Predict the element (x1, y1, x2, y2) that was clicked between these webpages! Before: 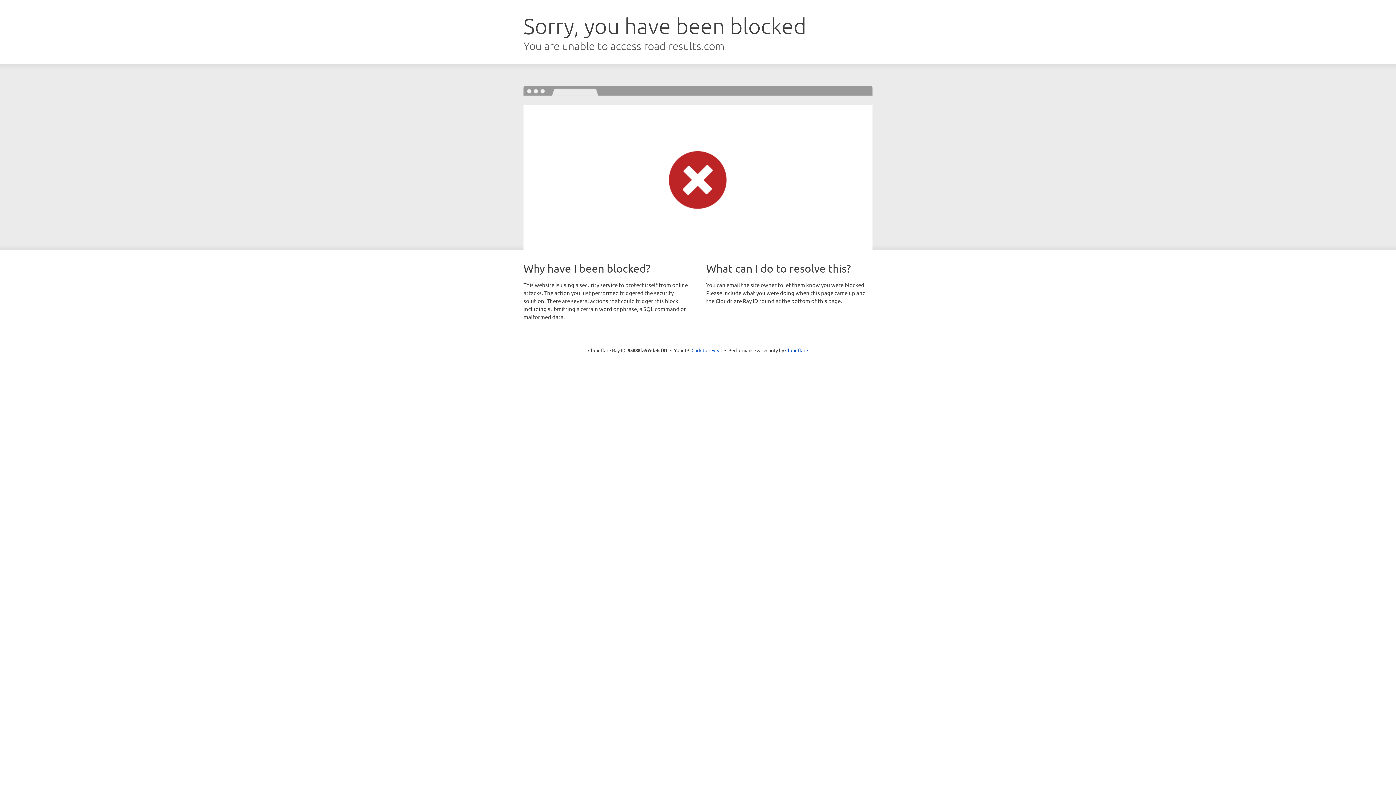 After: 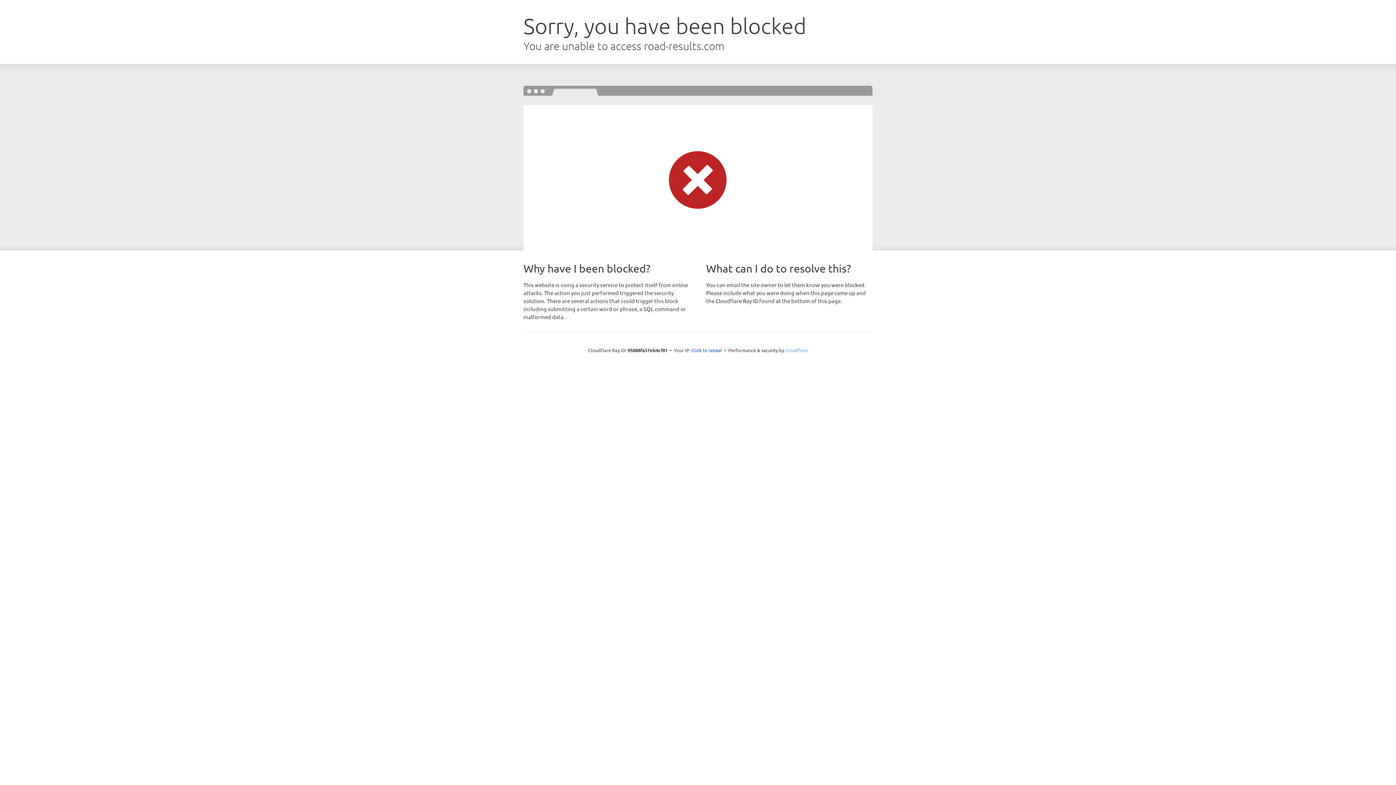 Action: label: Cloudflare bbox: (785, 347, 808, 353)